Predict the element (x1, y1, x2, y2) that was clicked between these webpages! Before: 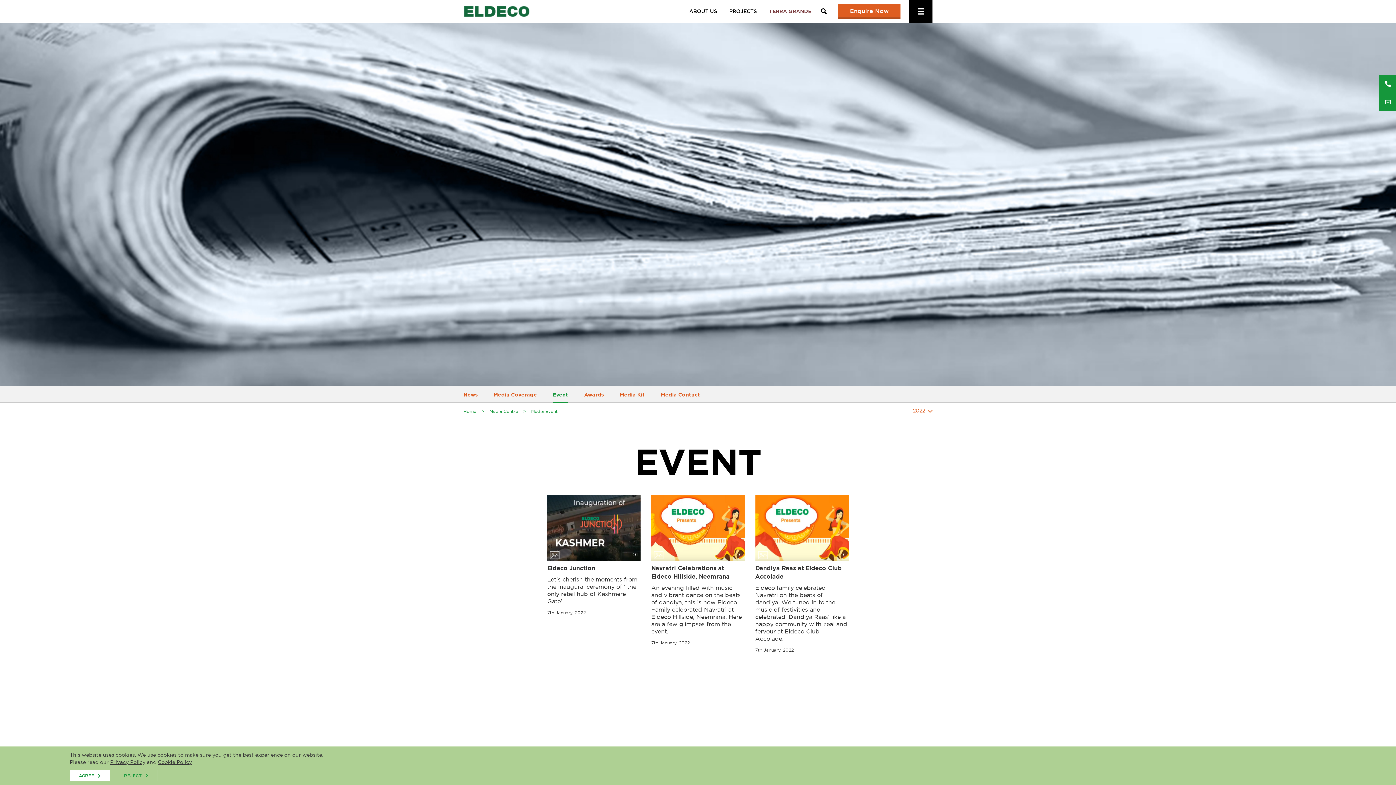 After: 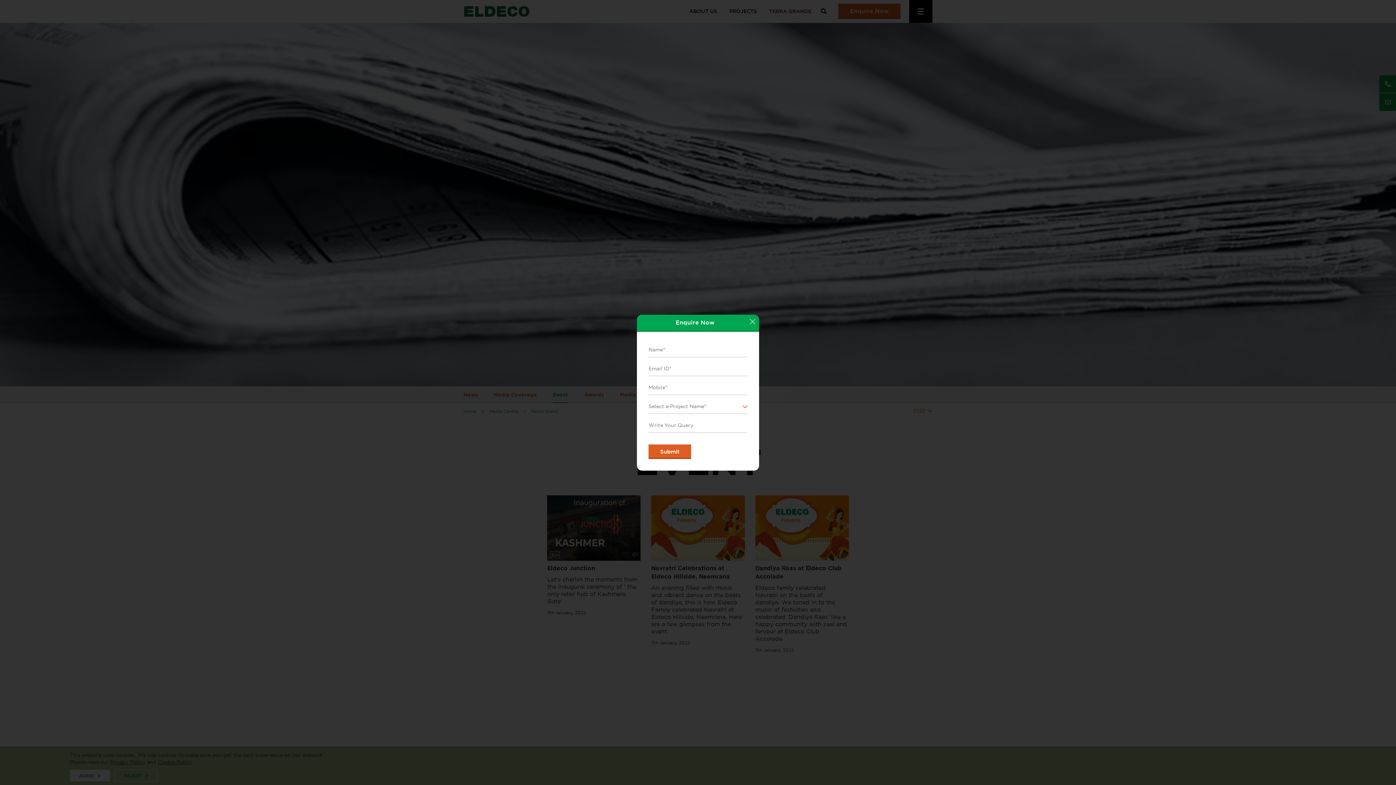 Action: label: Enquire Now bbox: (838, 3, 900, 18)